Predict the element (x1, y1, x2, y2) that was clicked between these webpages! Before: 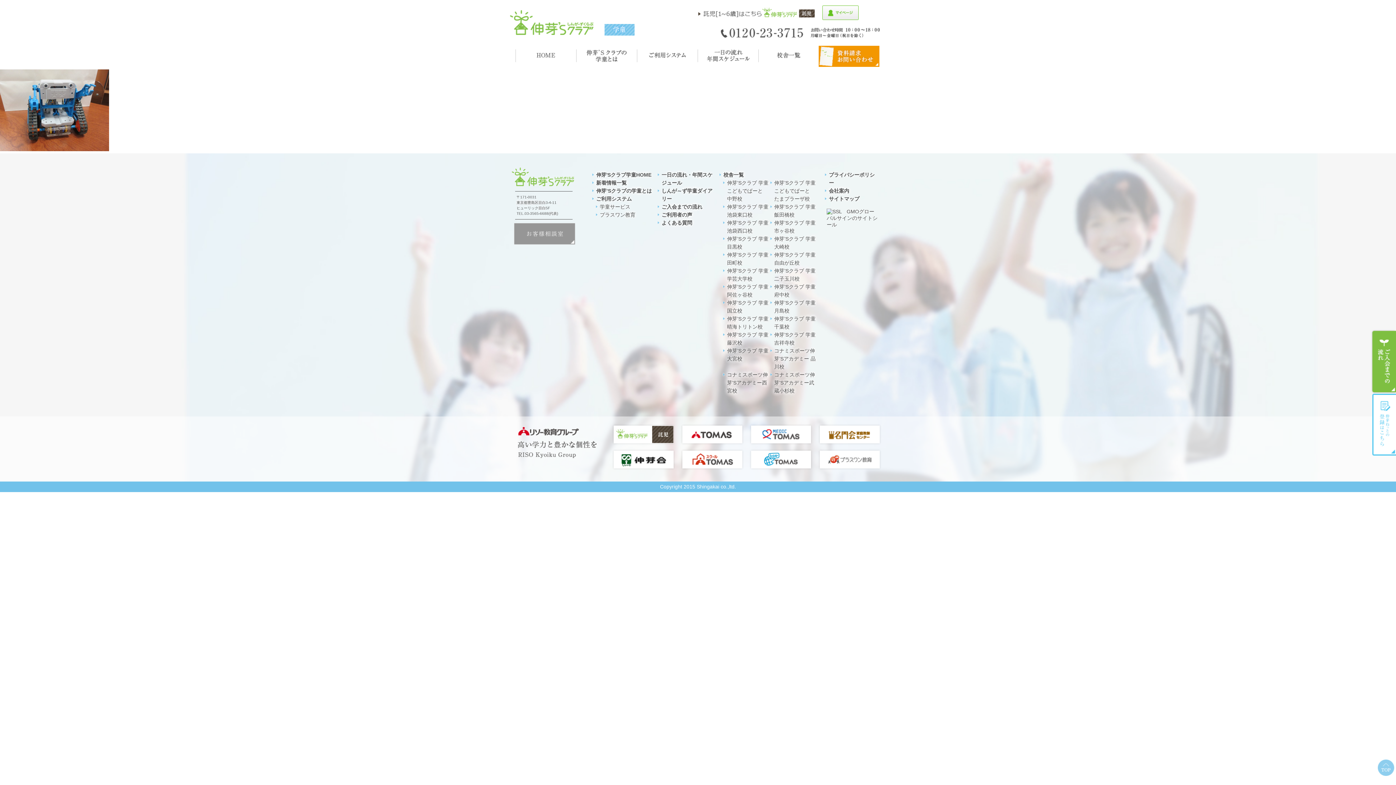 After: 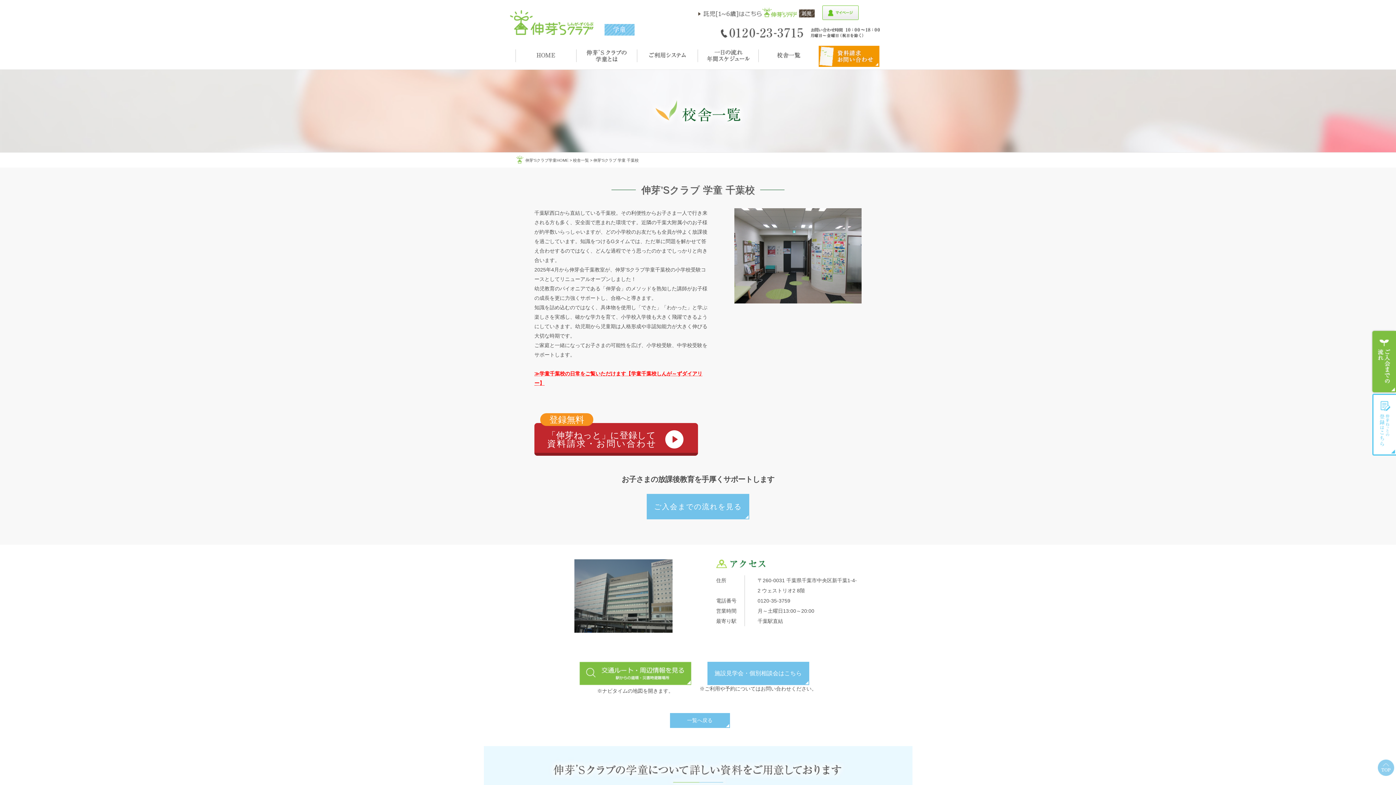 Action: bbox: (769, 324, 816, 329) label: 伸芽’Sクラブ 学童 千葉校